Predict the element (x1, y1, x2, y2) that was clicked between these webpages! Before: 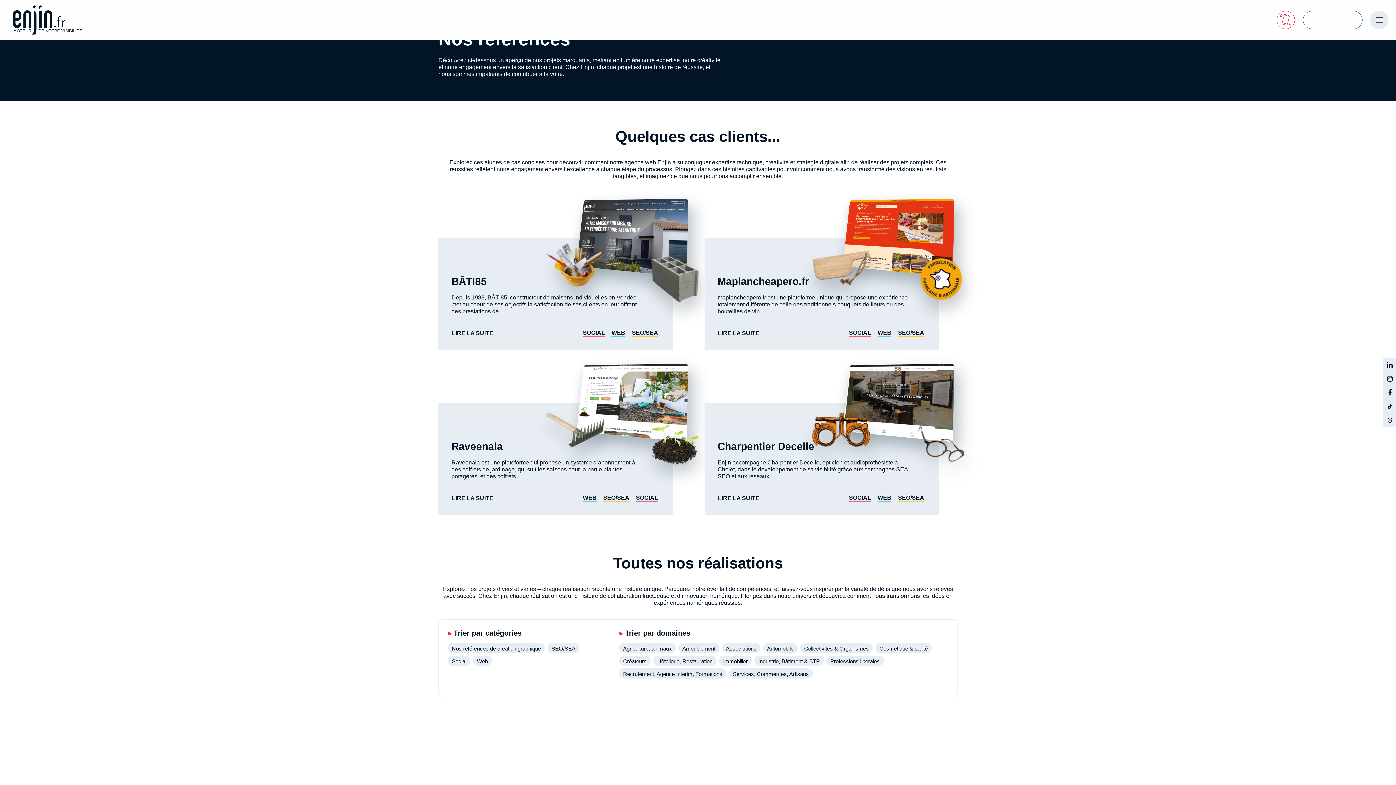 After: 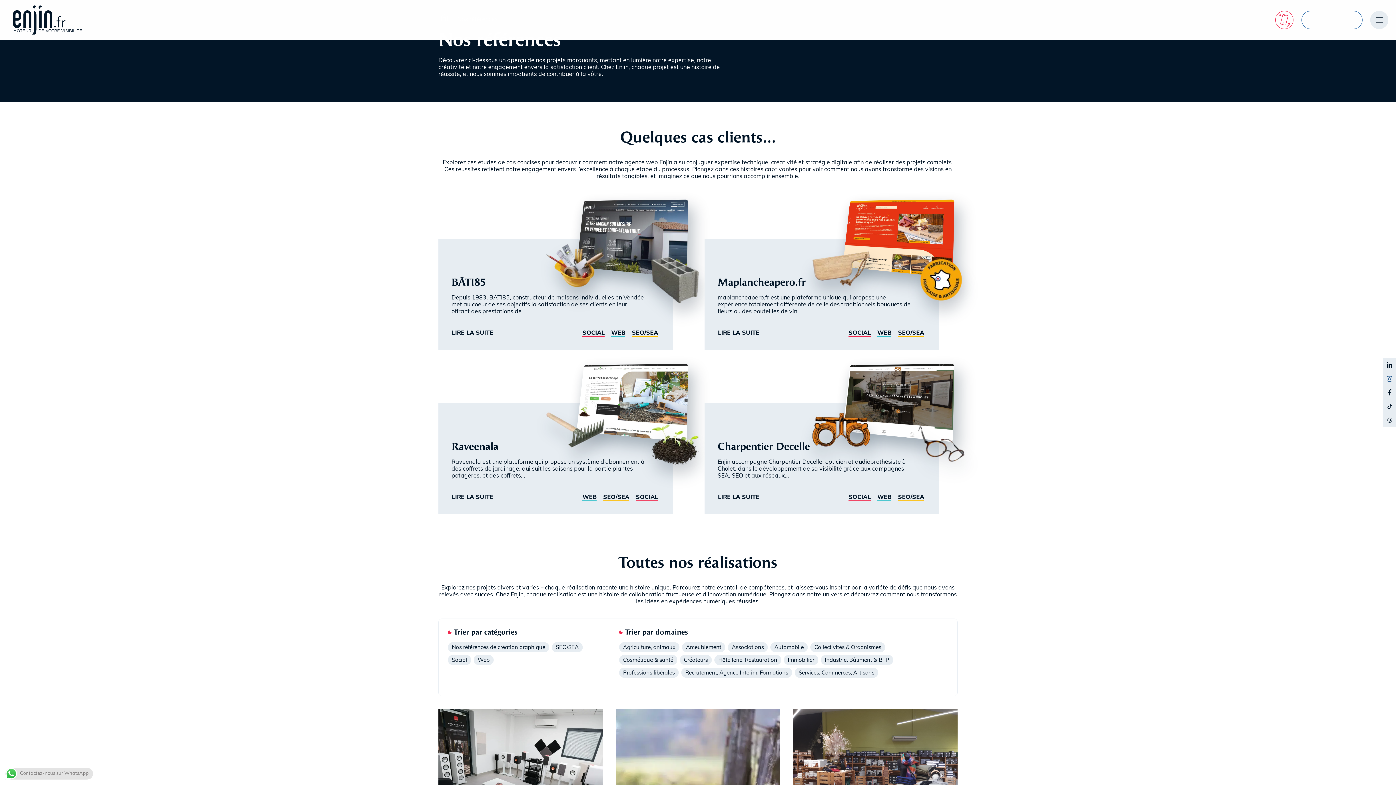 Action: bbox: (1386, 375, 1394, 382)